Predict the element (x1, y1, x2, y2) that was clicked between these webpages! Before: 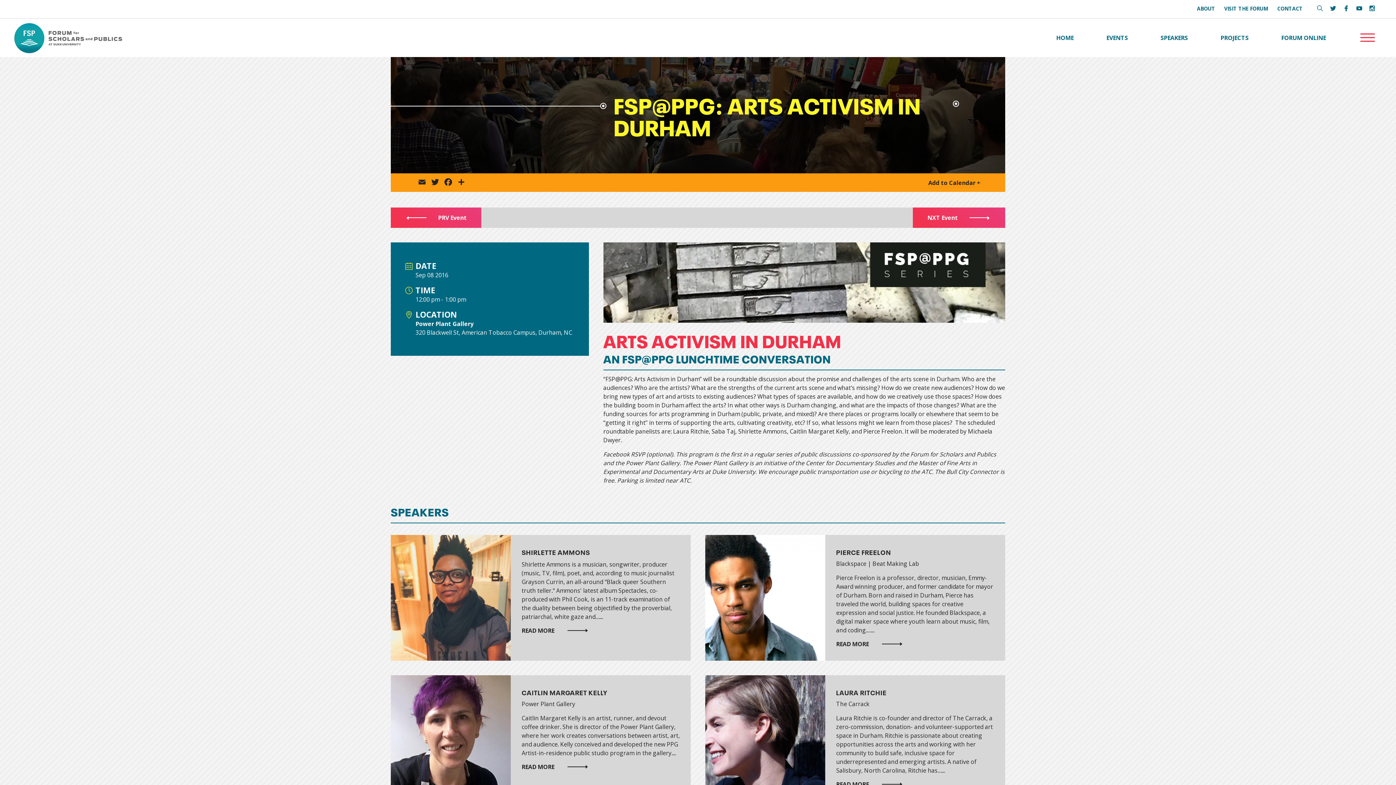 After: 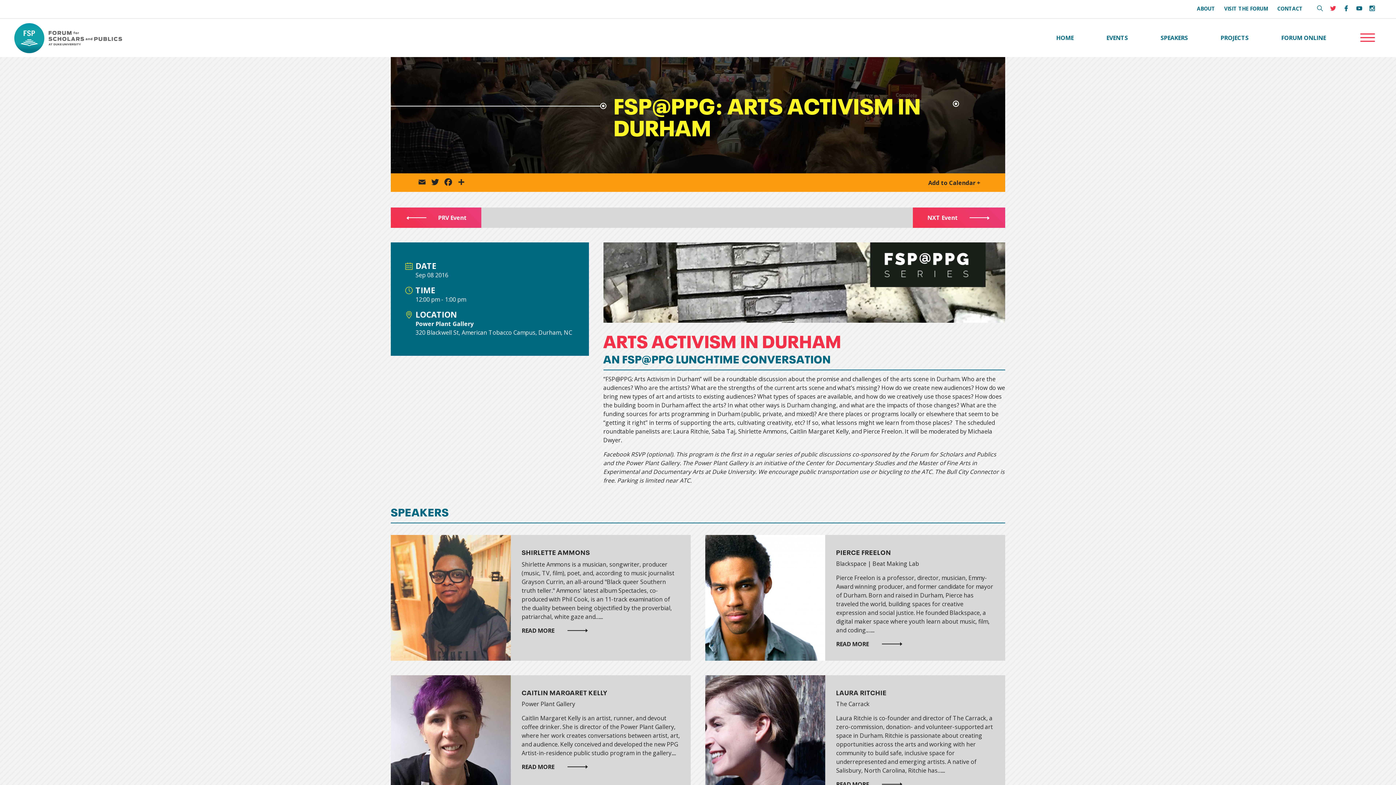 Action: bbox: (1330, 5, 1336, 12) label: FSP Twitter Link